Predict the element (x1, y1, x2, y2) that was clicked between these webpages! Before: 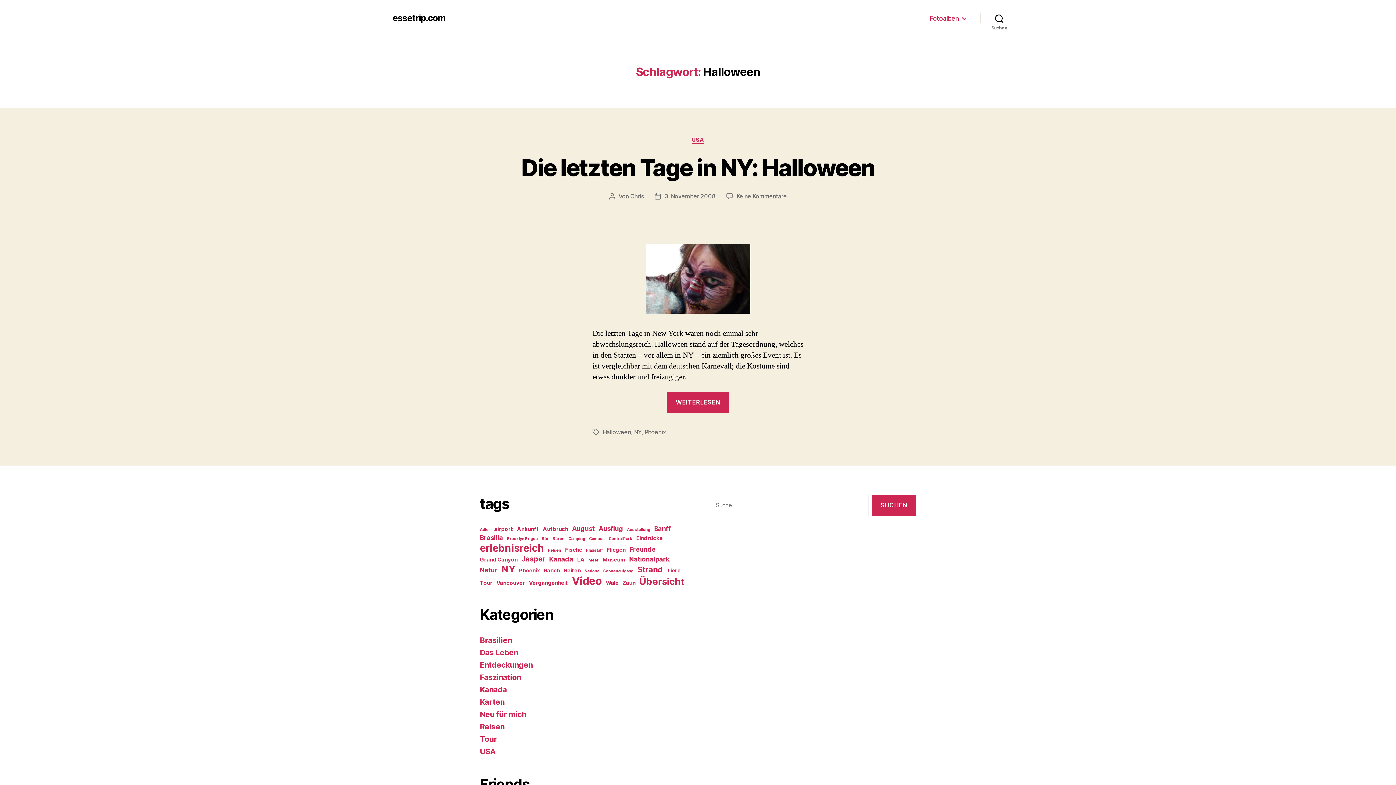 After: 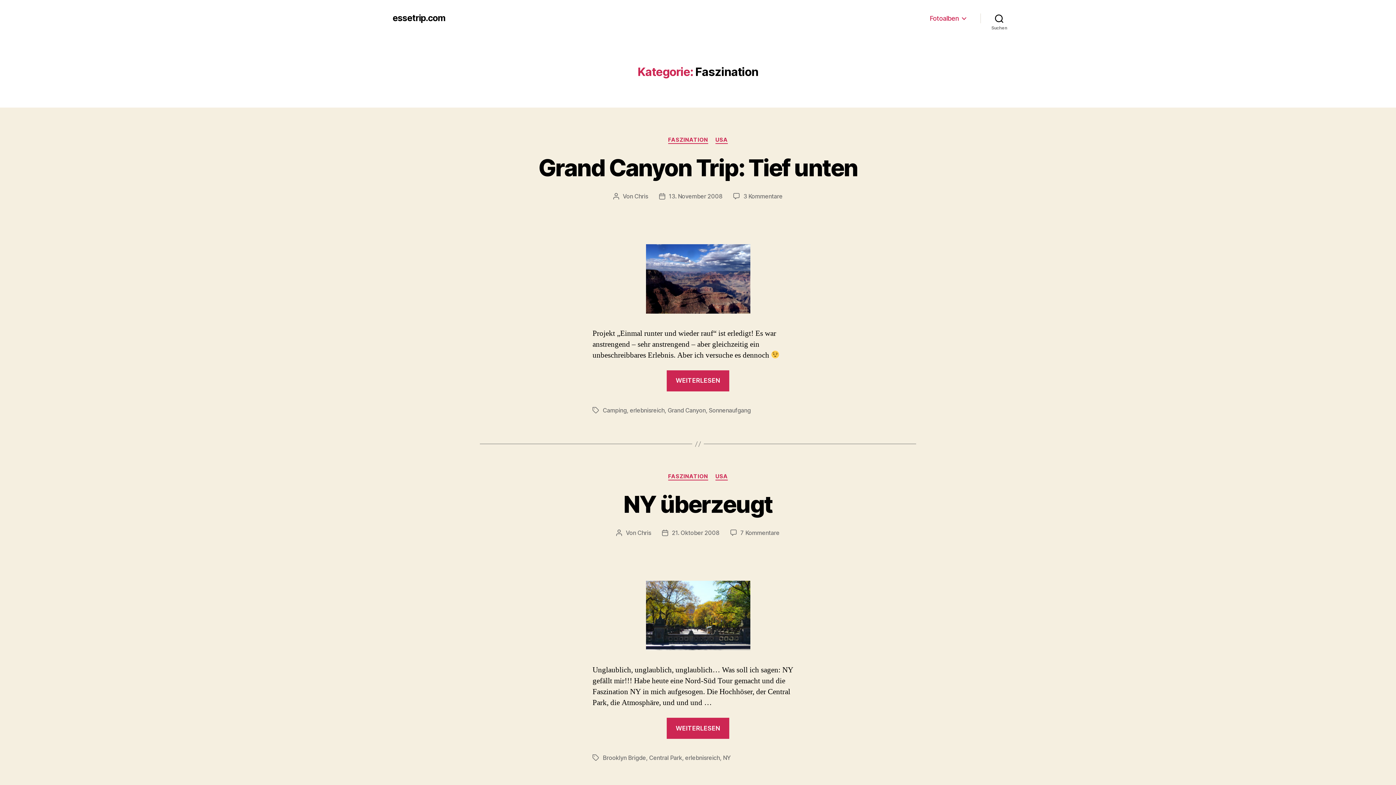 Action: bbox: (480, 673, 521, 682) label: Faszination